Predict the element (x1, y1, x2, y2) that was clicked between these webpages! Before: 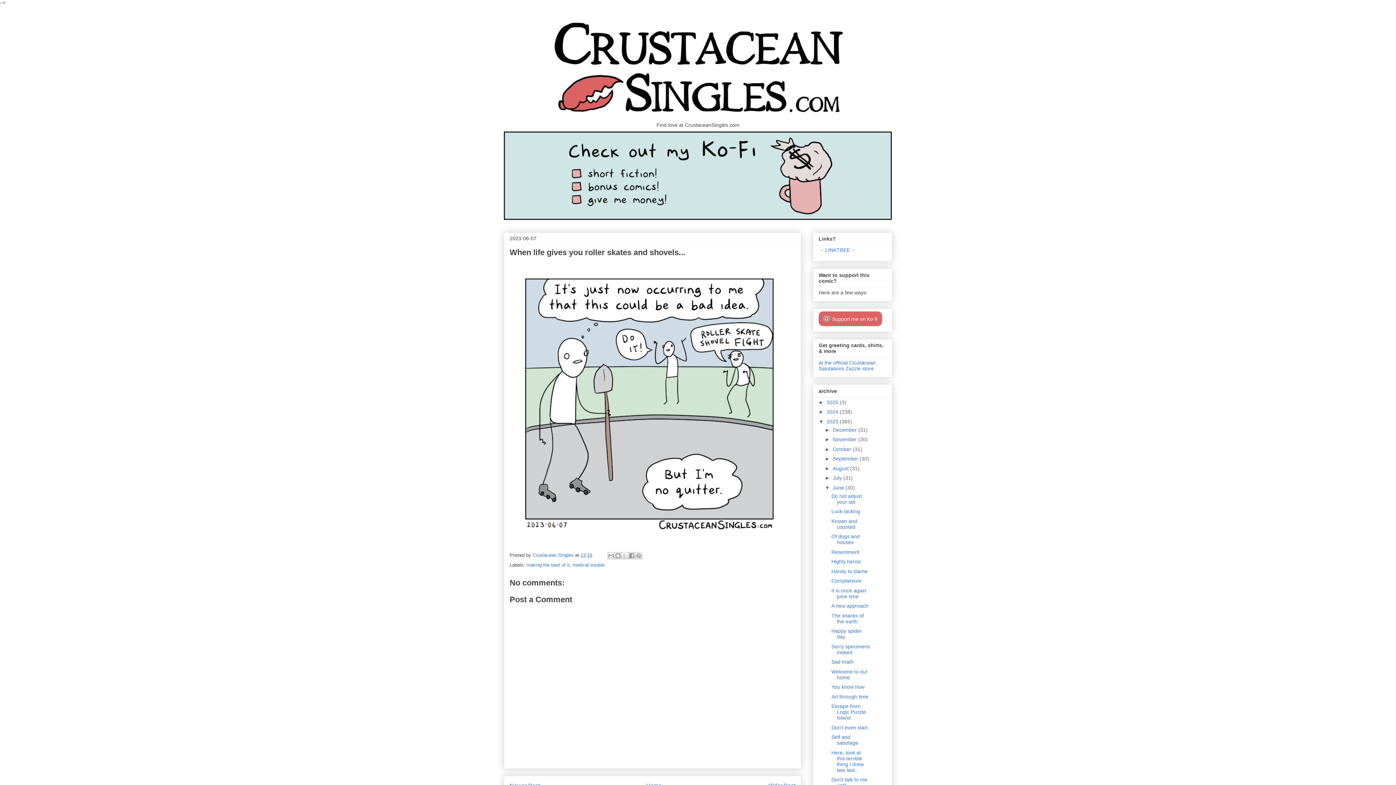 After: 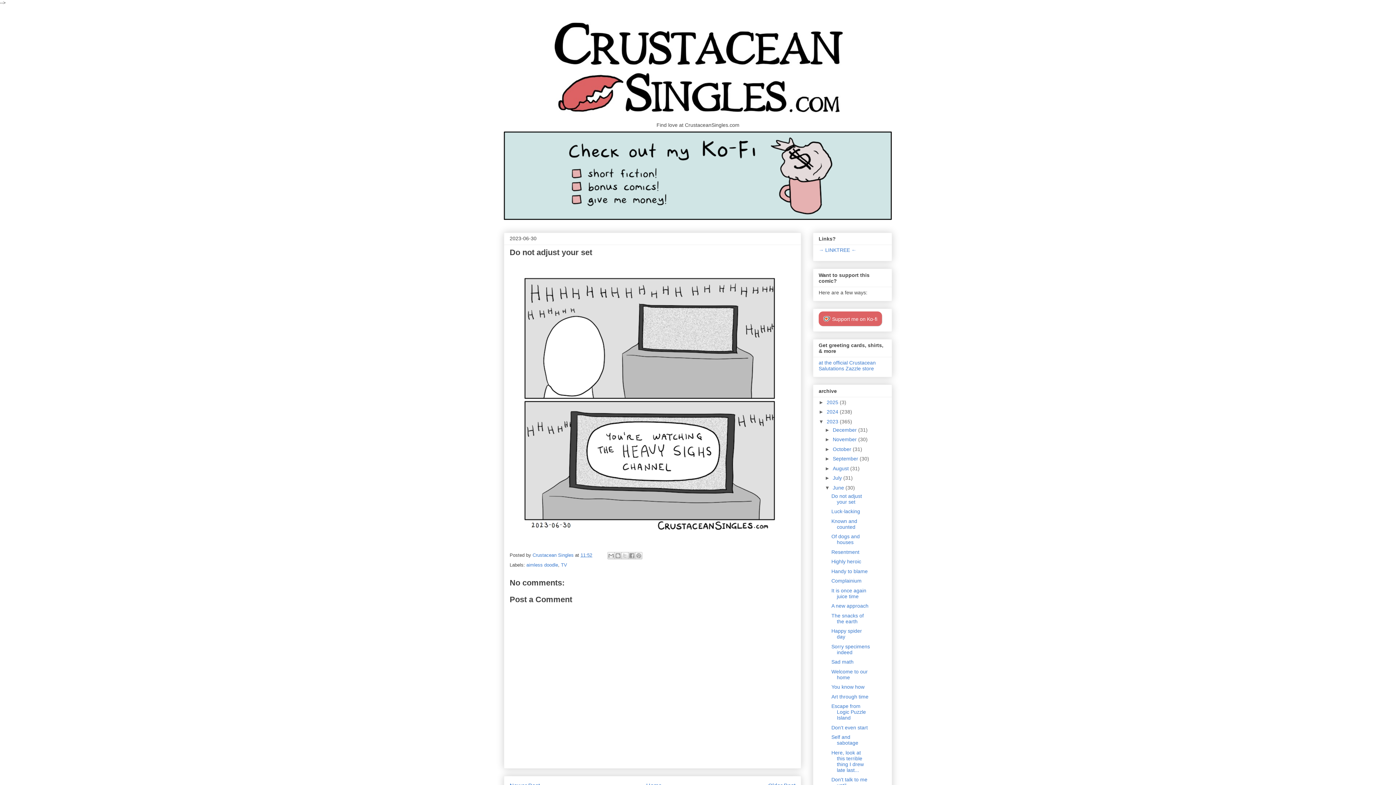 Action: label: Do not adjust your set bbox: (831, 493, 862, 504)